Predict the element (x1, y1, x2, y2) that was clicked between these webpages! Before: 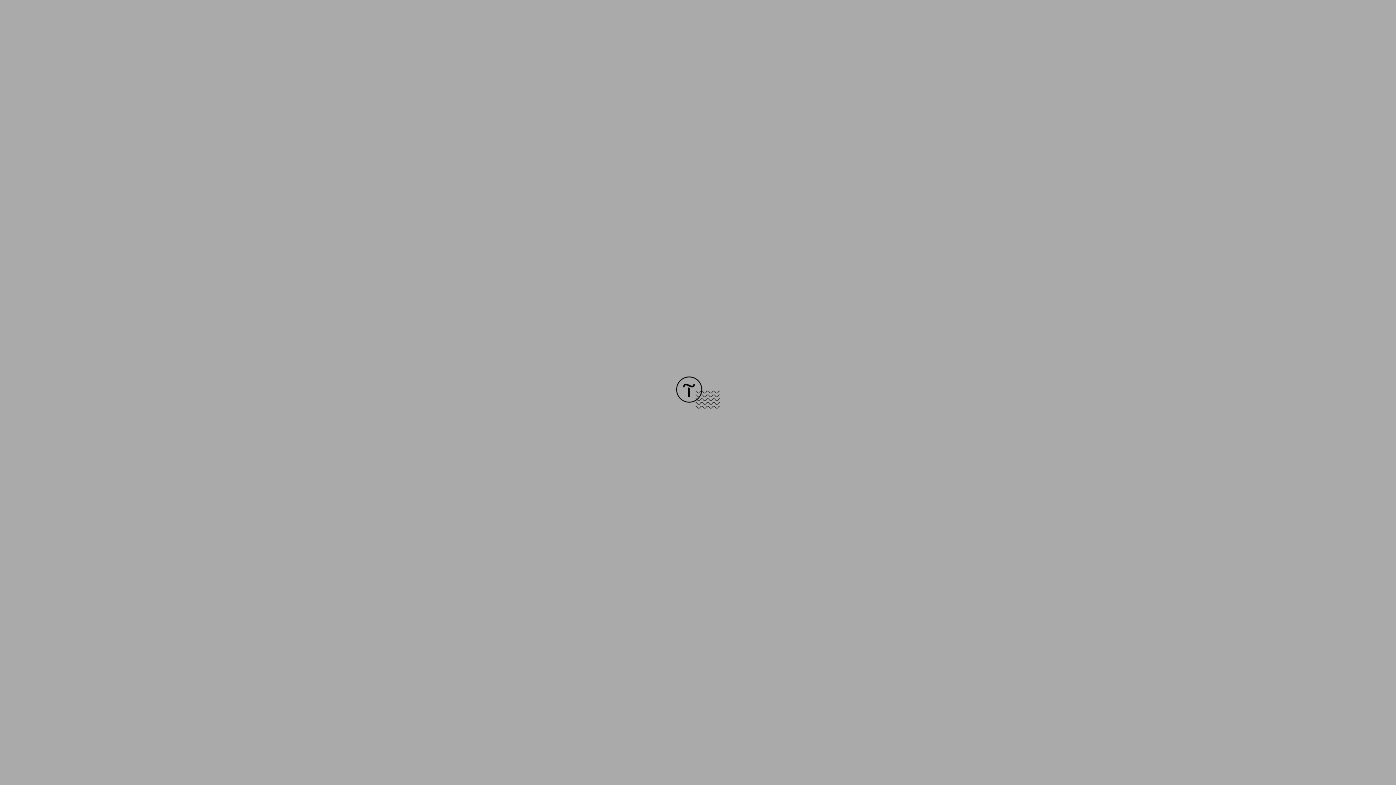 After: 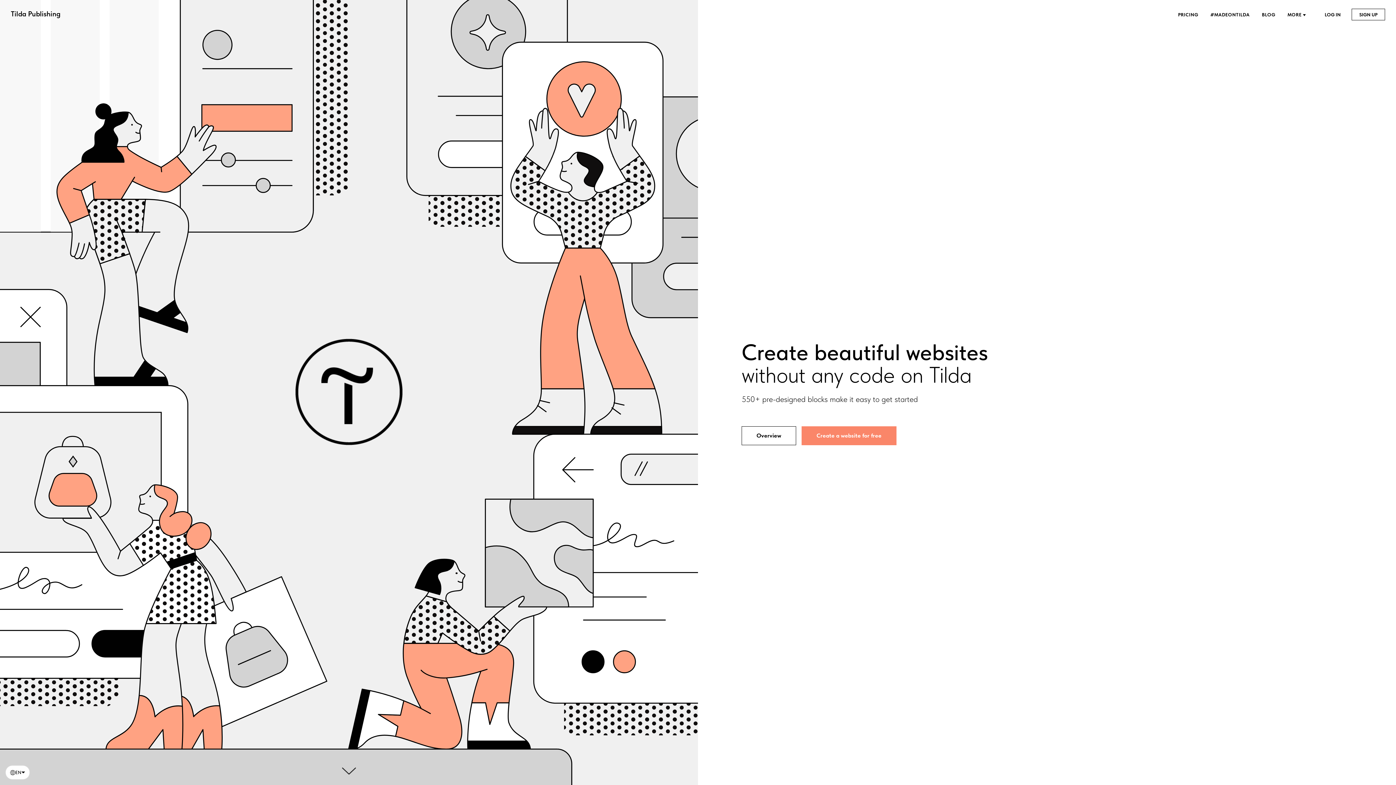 Action: bbox: (676, 403, 720, 409)